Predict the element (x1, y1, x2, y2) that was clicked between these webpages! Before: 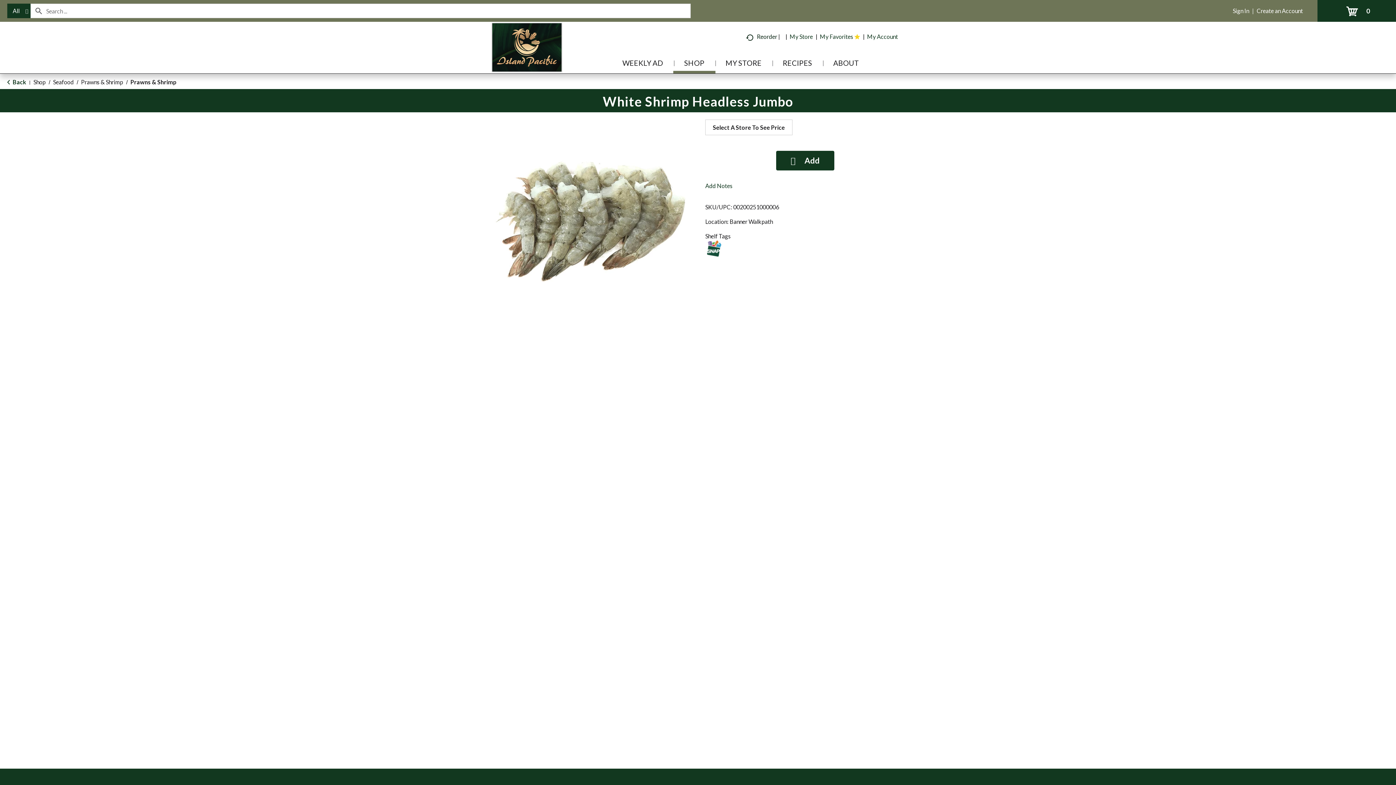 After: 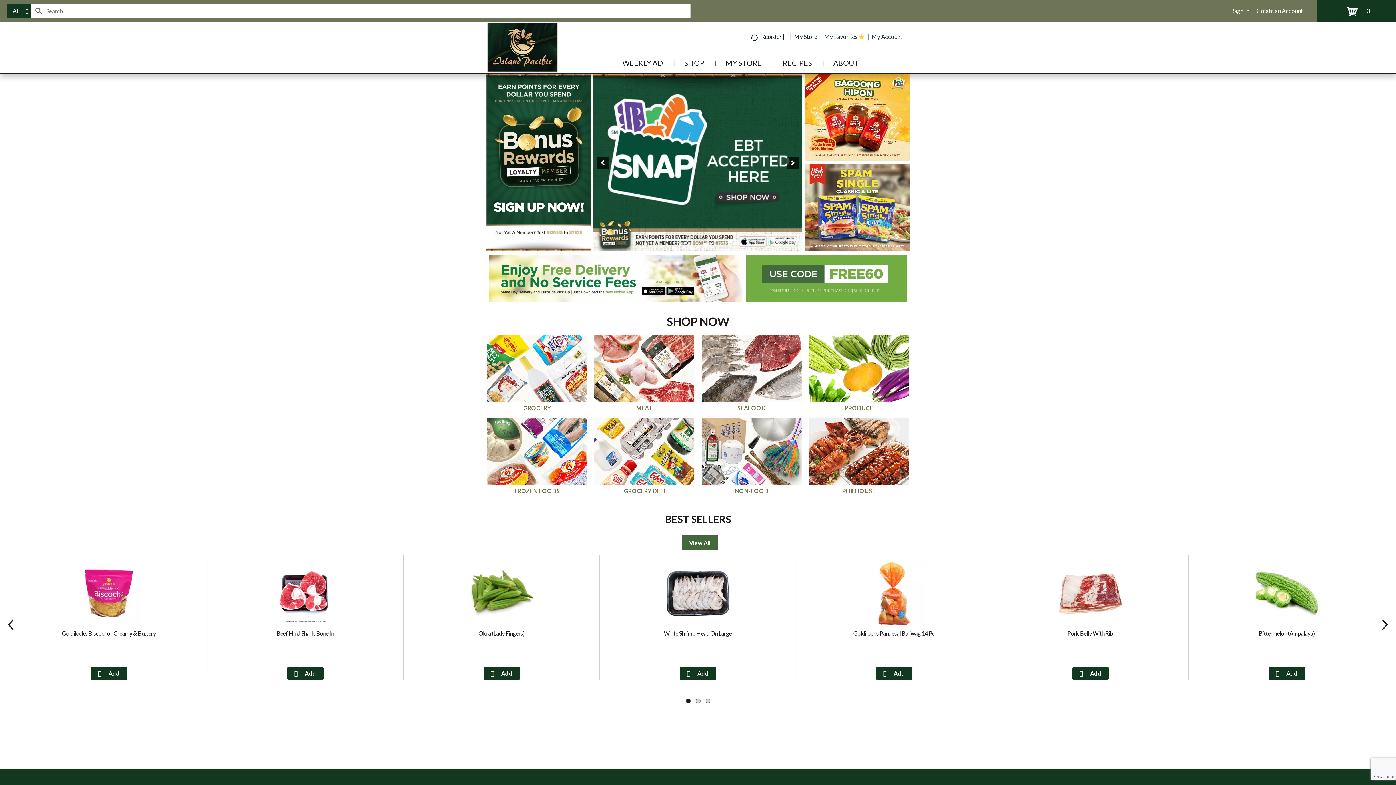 Action: bbox: (490, 42, 563, 73) label: A theme logo of Island Pacific Market